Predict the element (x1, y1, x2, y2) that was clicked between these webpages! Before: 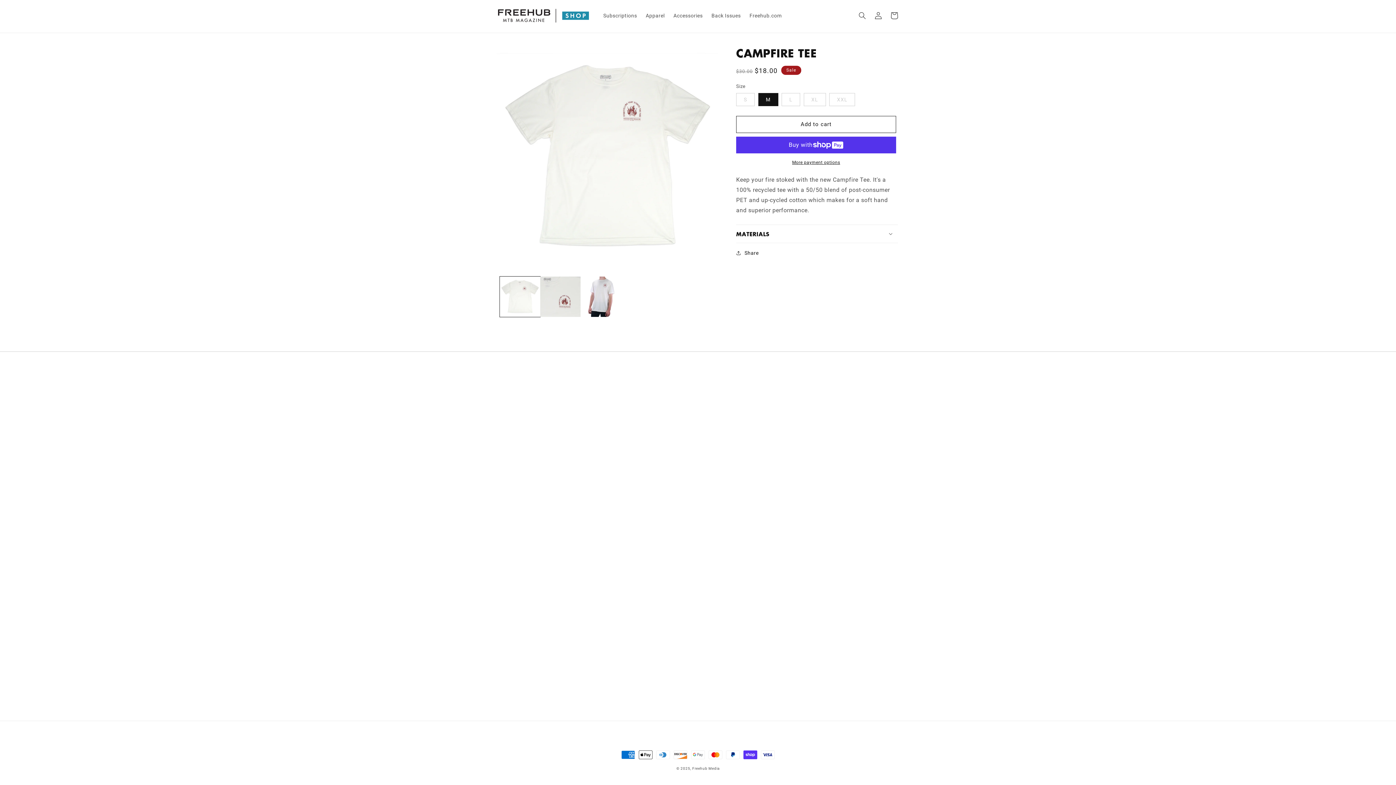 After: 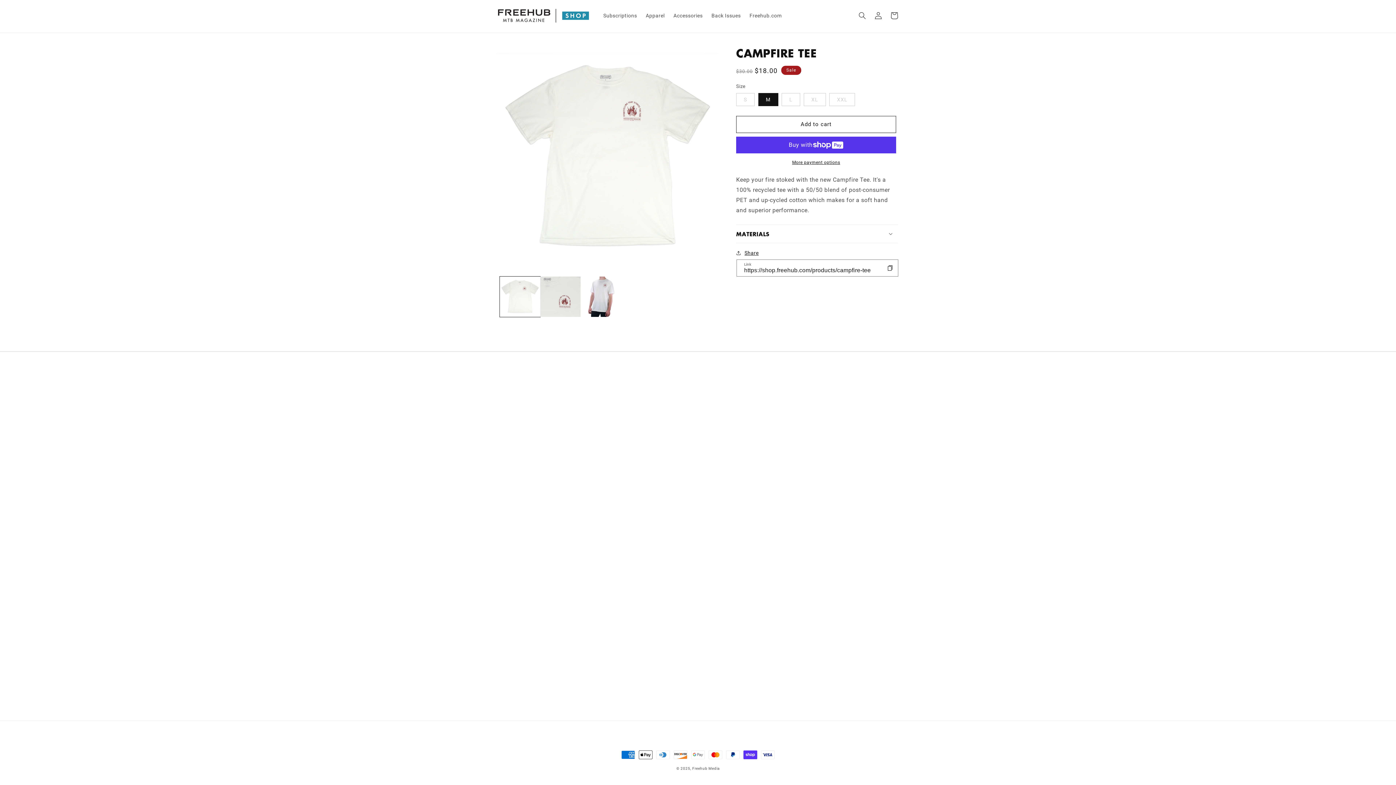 Action: label: Share bbox: (736, 248, 758, 257)